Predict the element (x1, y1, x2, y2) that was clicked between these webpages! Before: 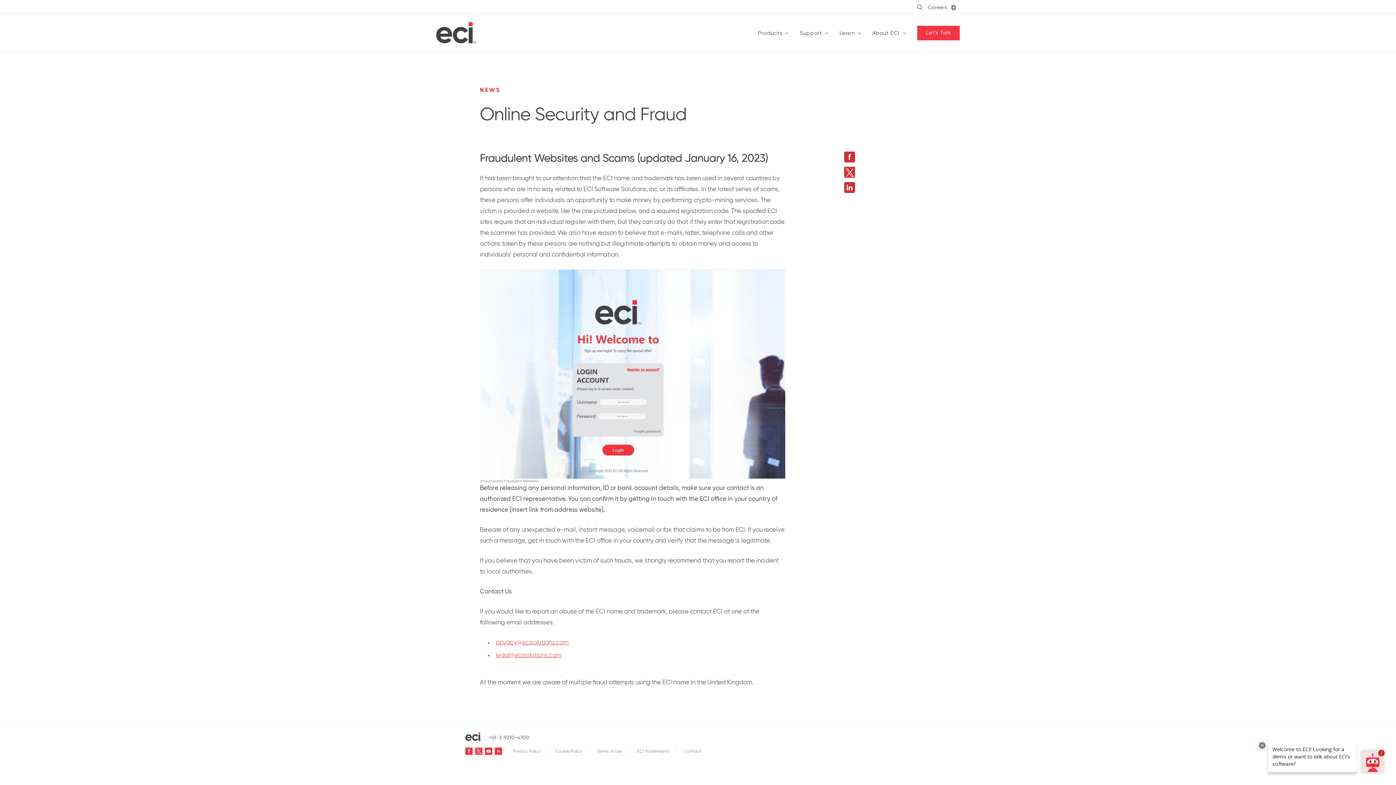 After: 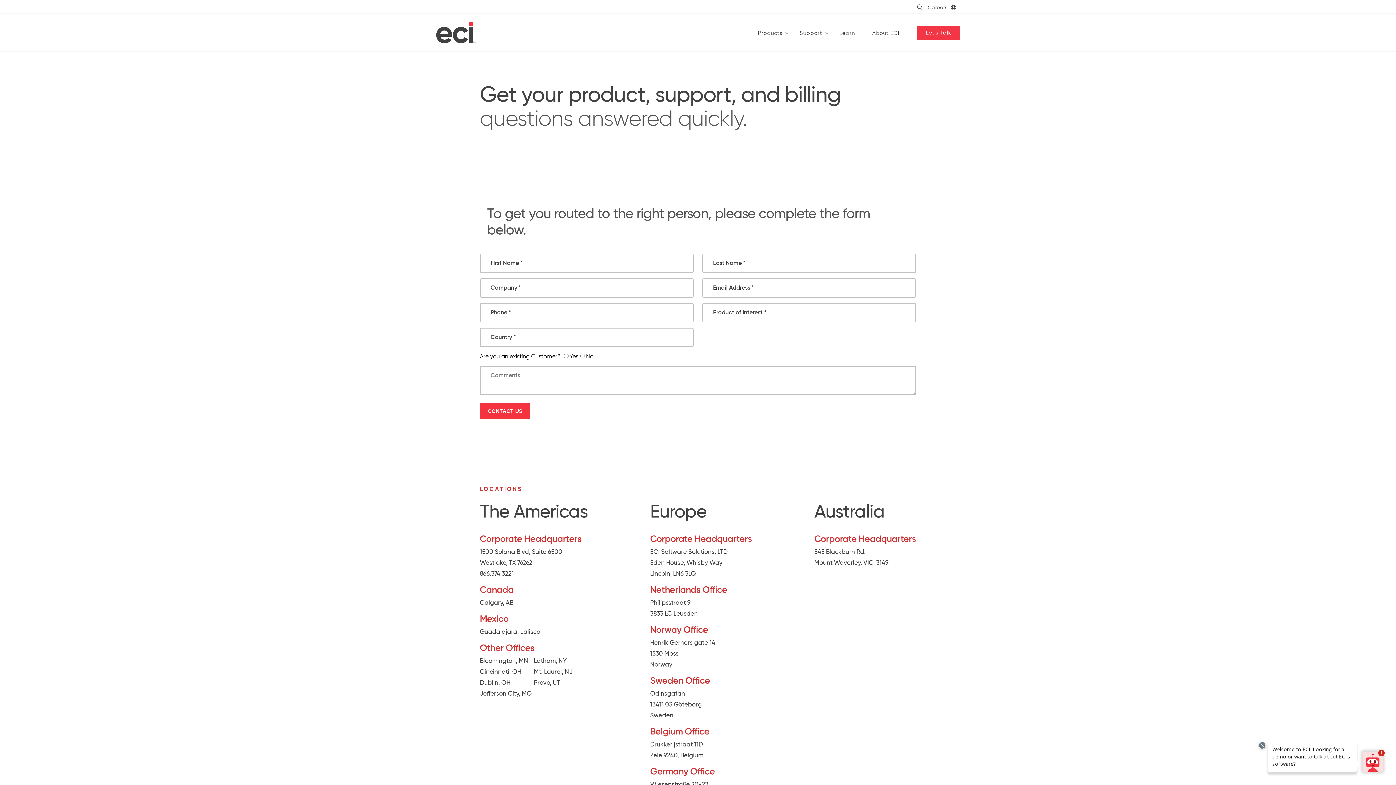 Action: label: Contact bbox: (676, 749, 701, 754)